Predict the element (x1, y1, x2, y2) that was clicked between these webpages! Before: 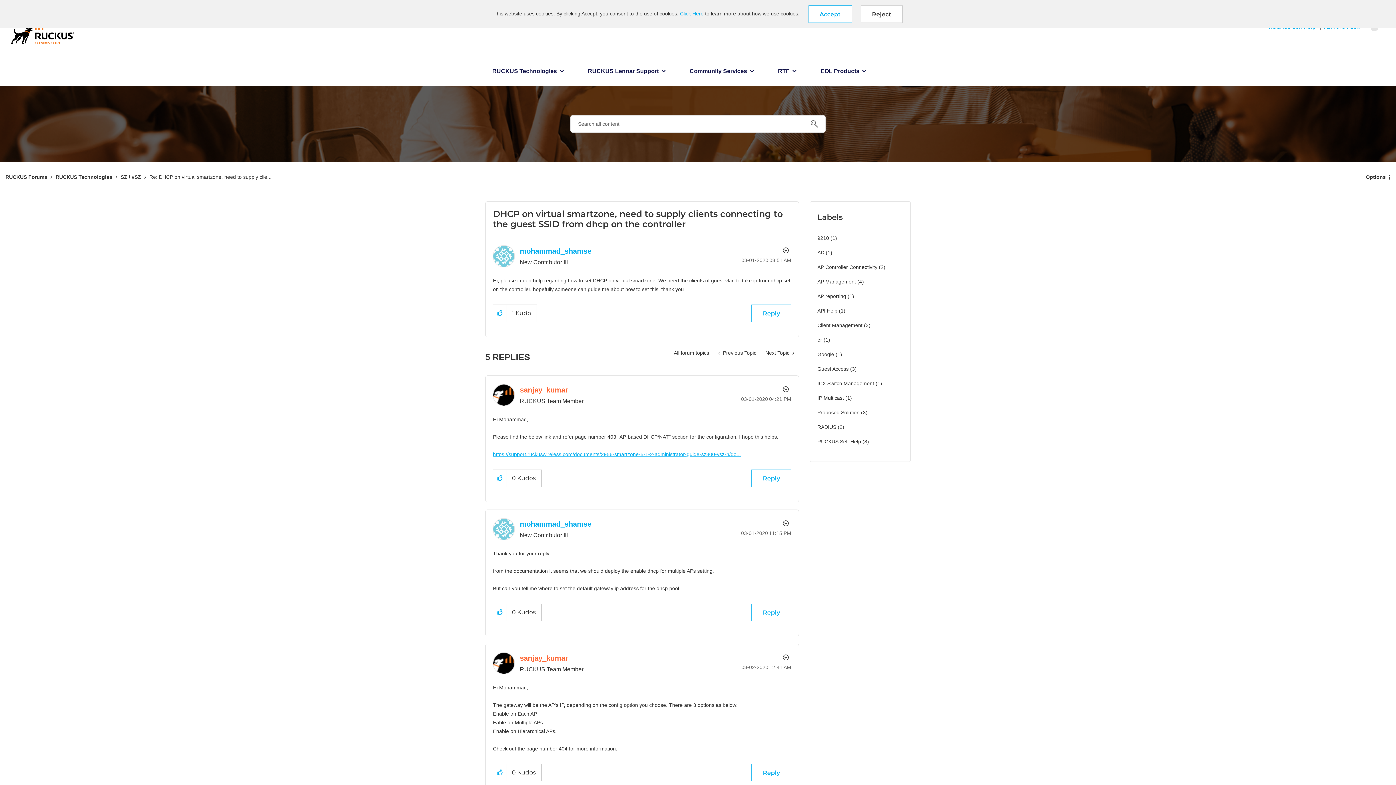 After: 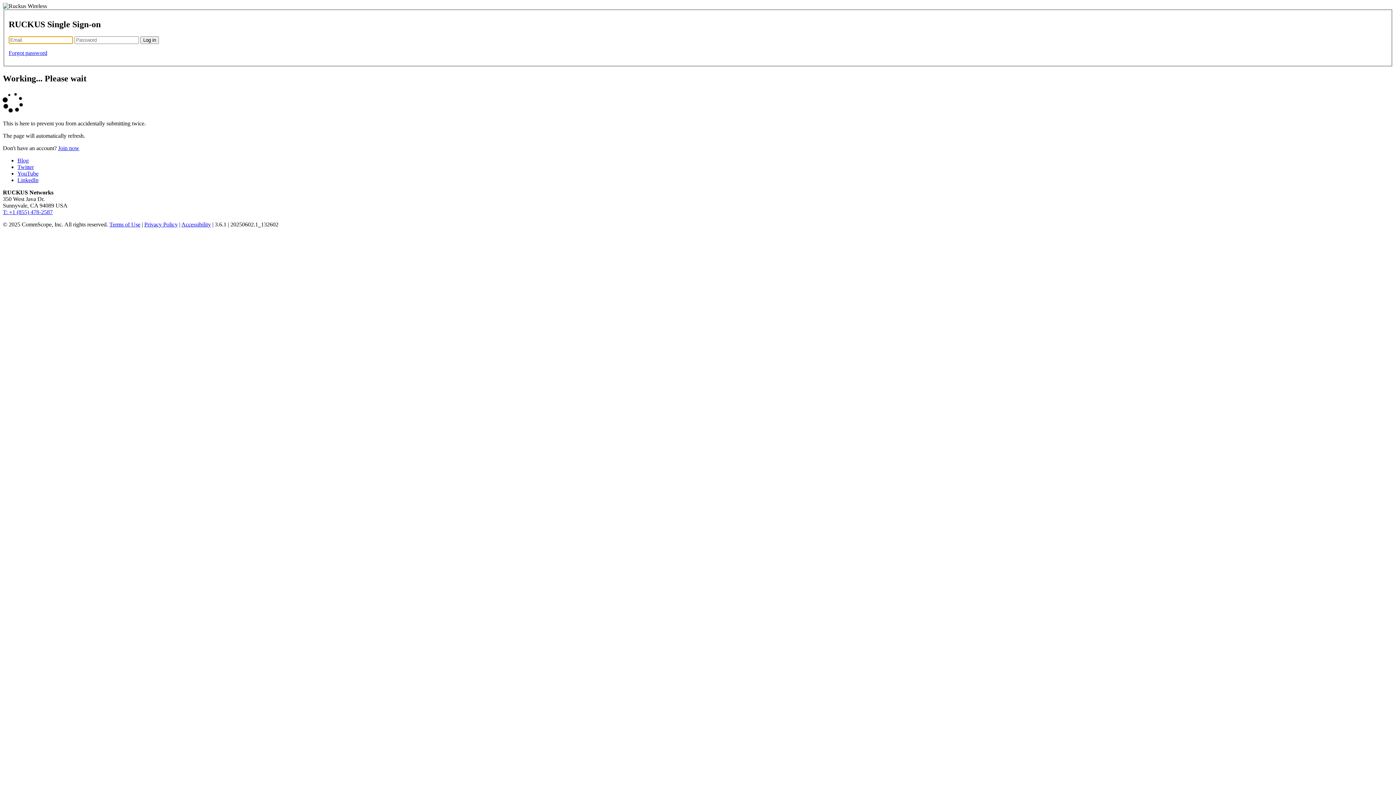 Action: label: https://support.ruckuswireless.com/documents/2956-smartzone-5-1-2-administrator-guide-sz300-vsz-h/do... bbox: (493, 451, 741, 457)